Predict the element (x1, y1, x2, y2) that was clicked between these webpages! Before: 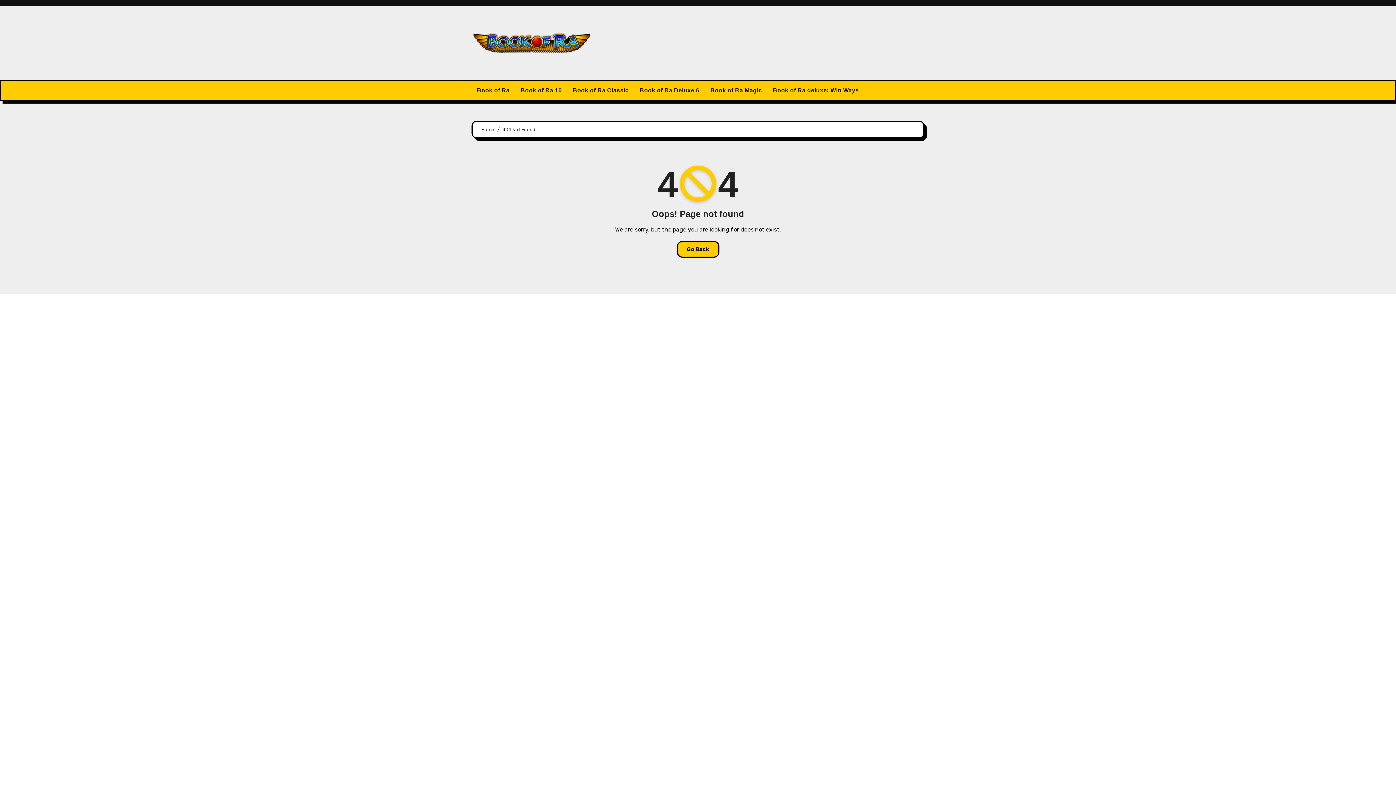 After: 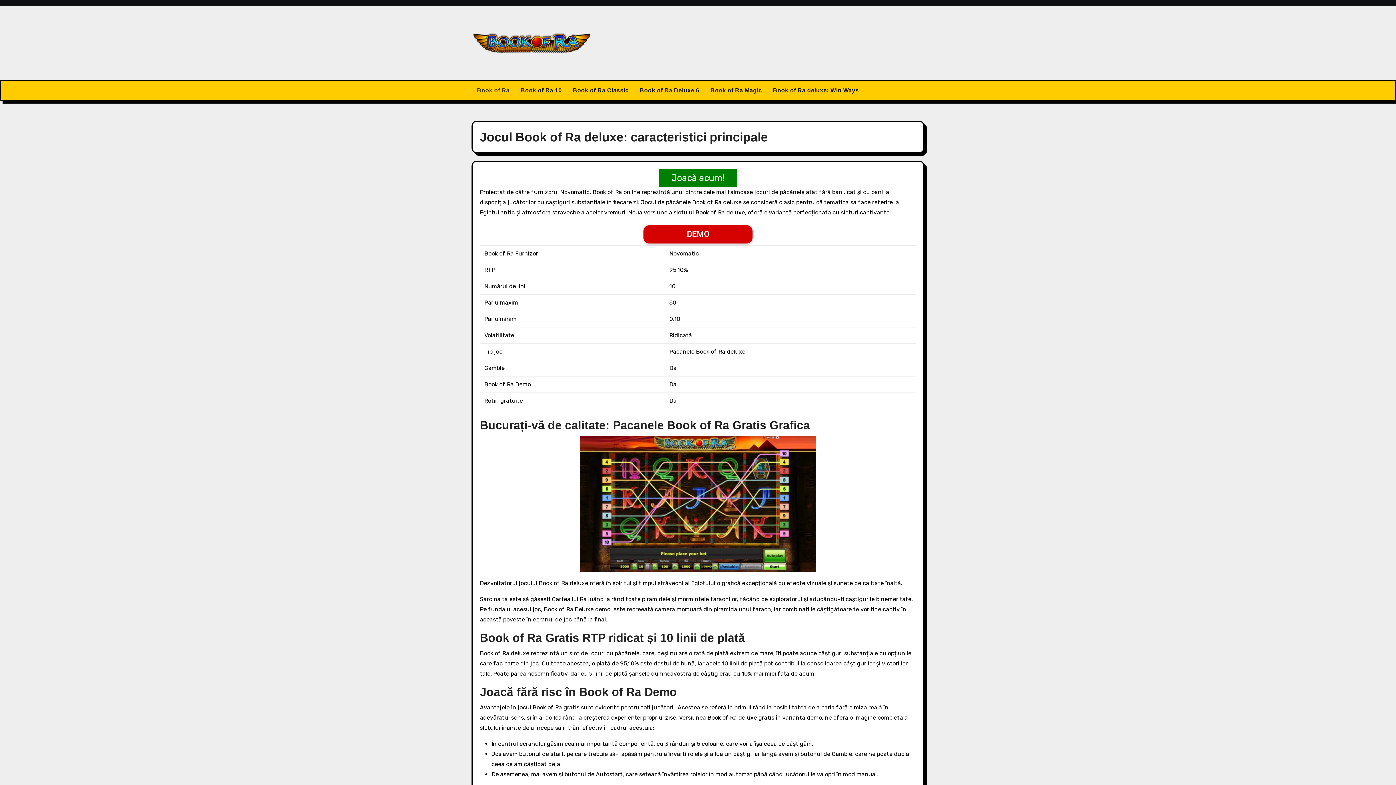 Action: bbox: (471, 81, 515, 100) label: Book of Ra